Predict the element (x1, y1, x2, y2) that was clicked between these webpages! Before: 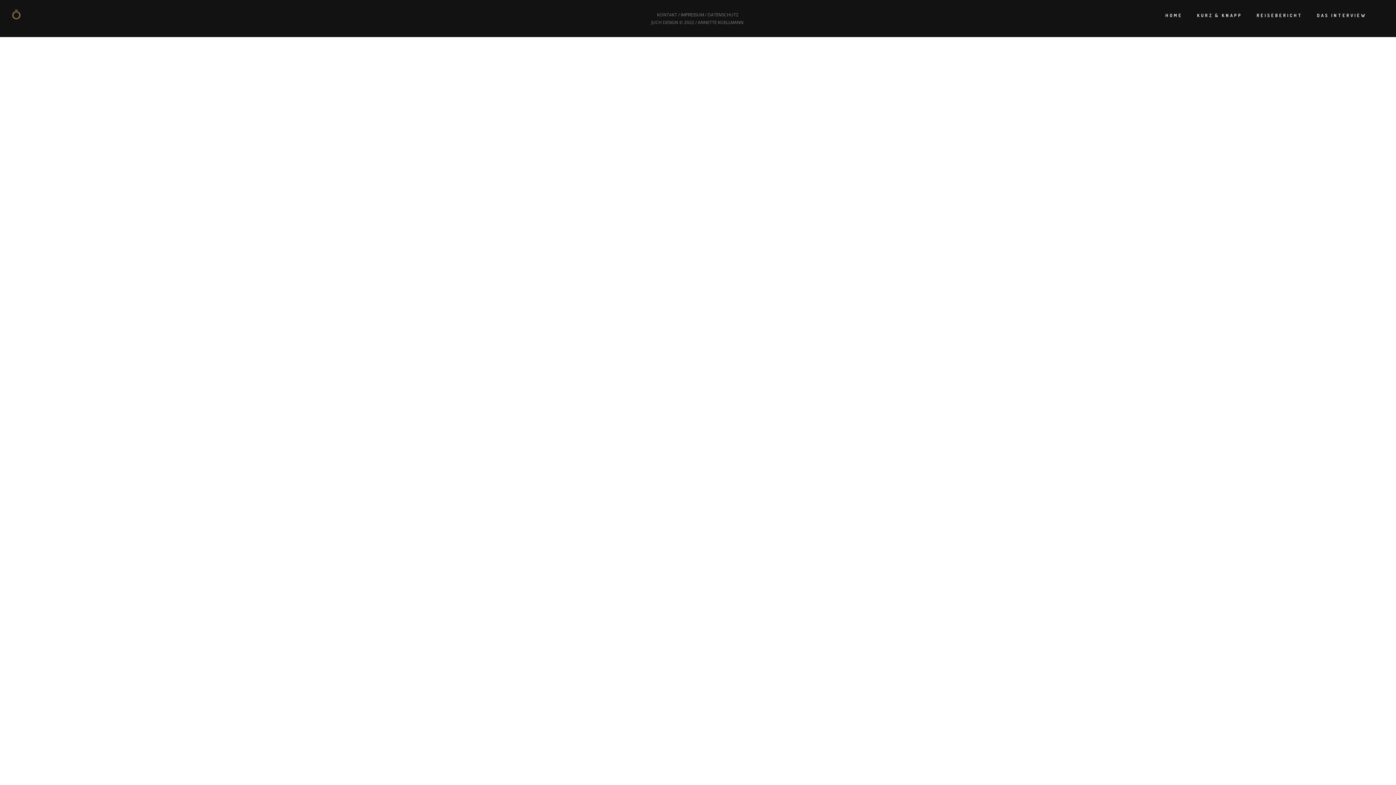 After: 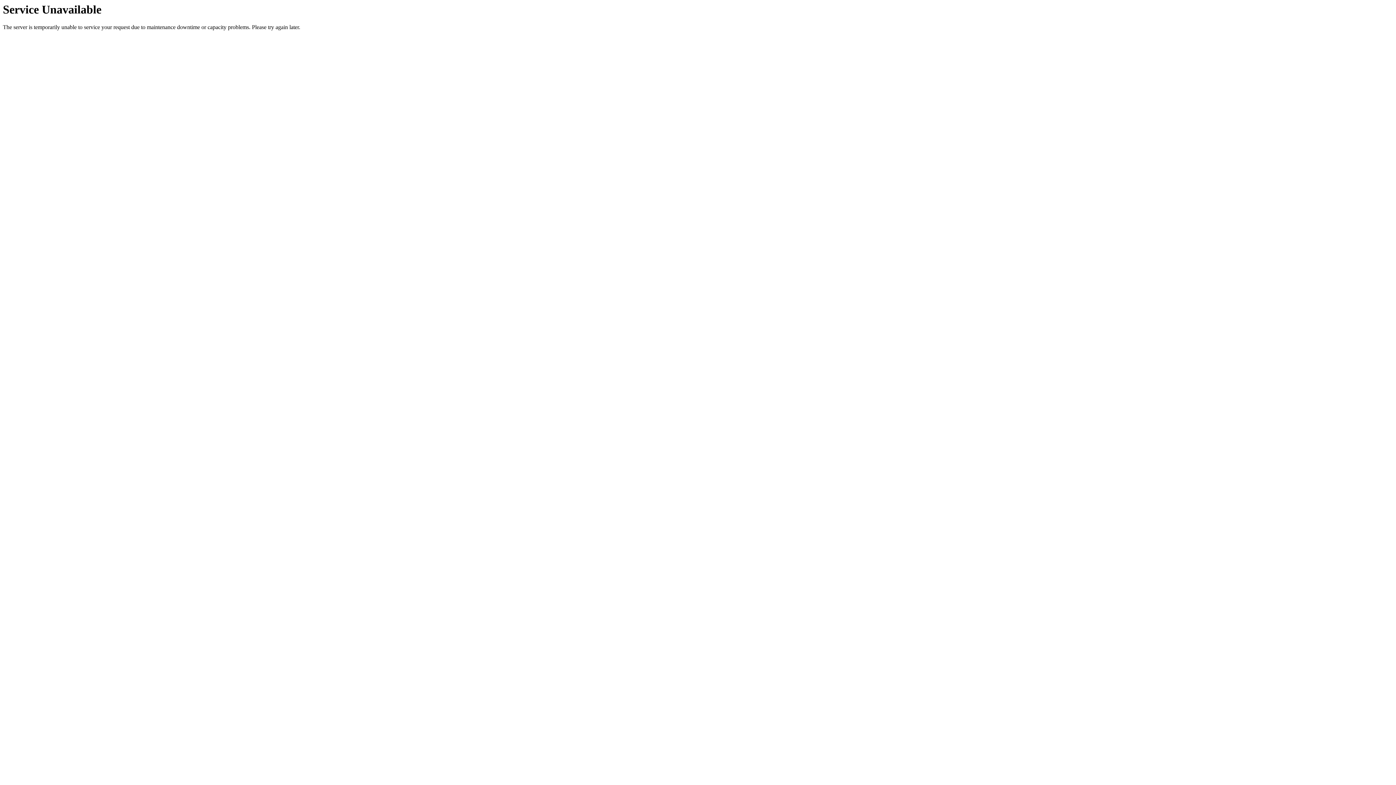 Action: label: HOME bbox: (1165, 0, 1182, 29)